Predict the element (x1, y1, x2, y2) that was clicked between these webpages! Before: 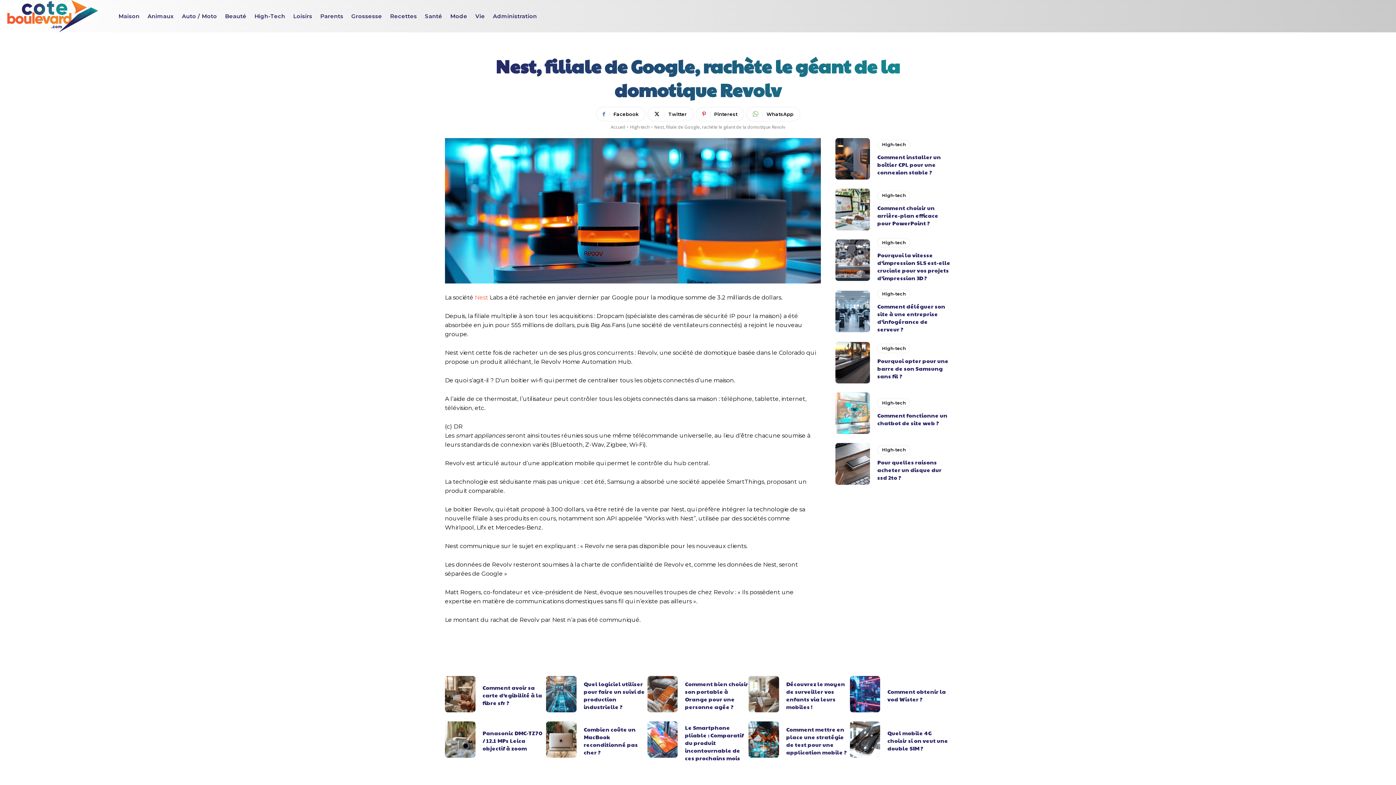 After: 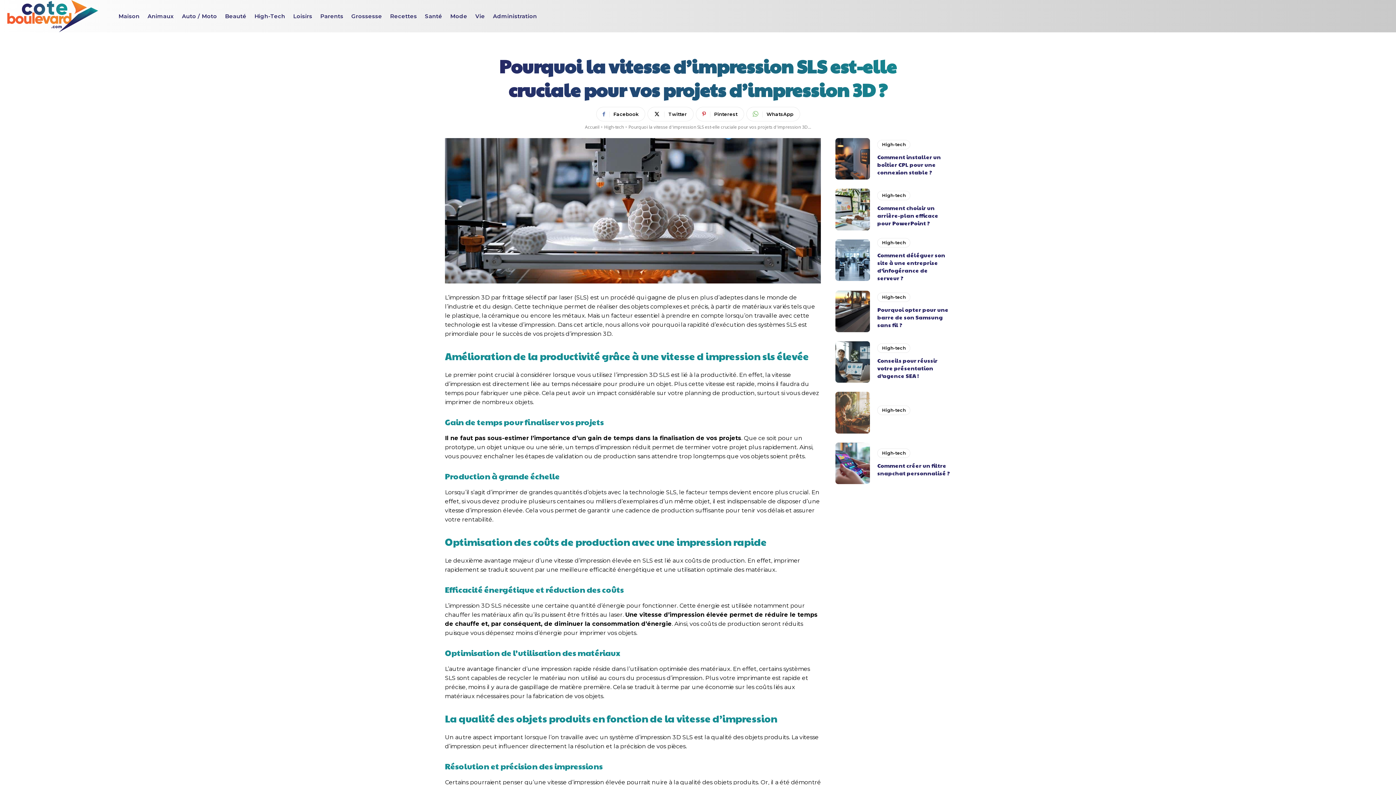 Action: bbox: (877, 251, 950, 281) label: Pourquoi la vitesse d’impression SLS est-elle cruciale pour vos projets d’impression 3D ?